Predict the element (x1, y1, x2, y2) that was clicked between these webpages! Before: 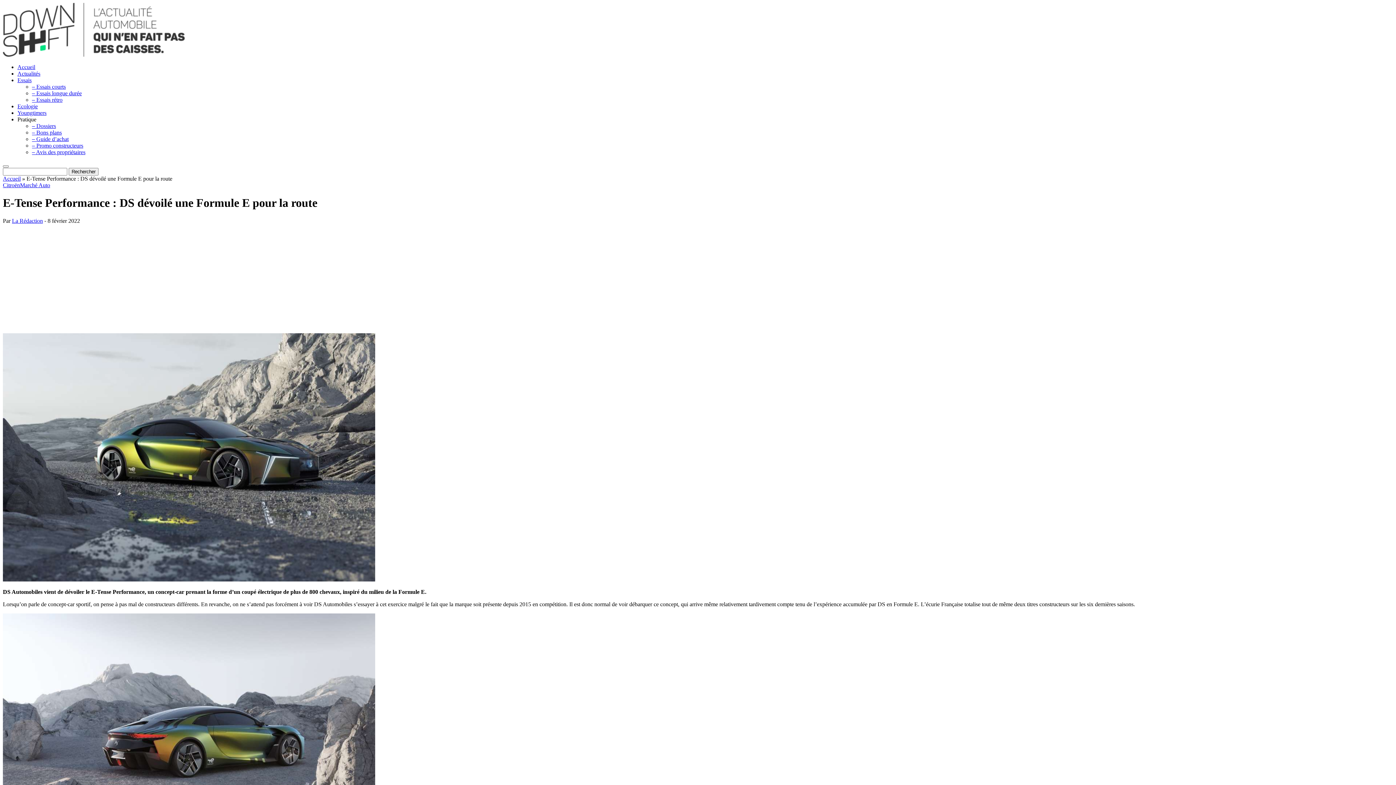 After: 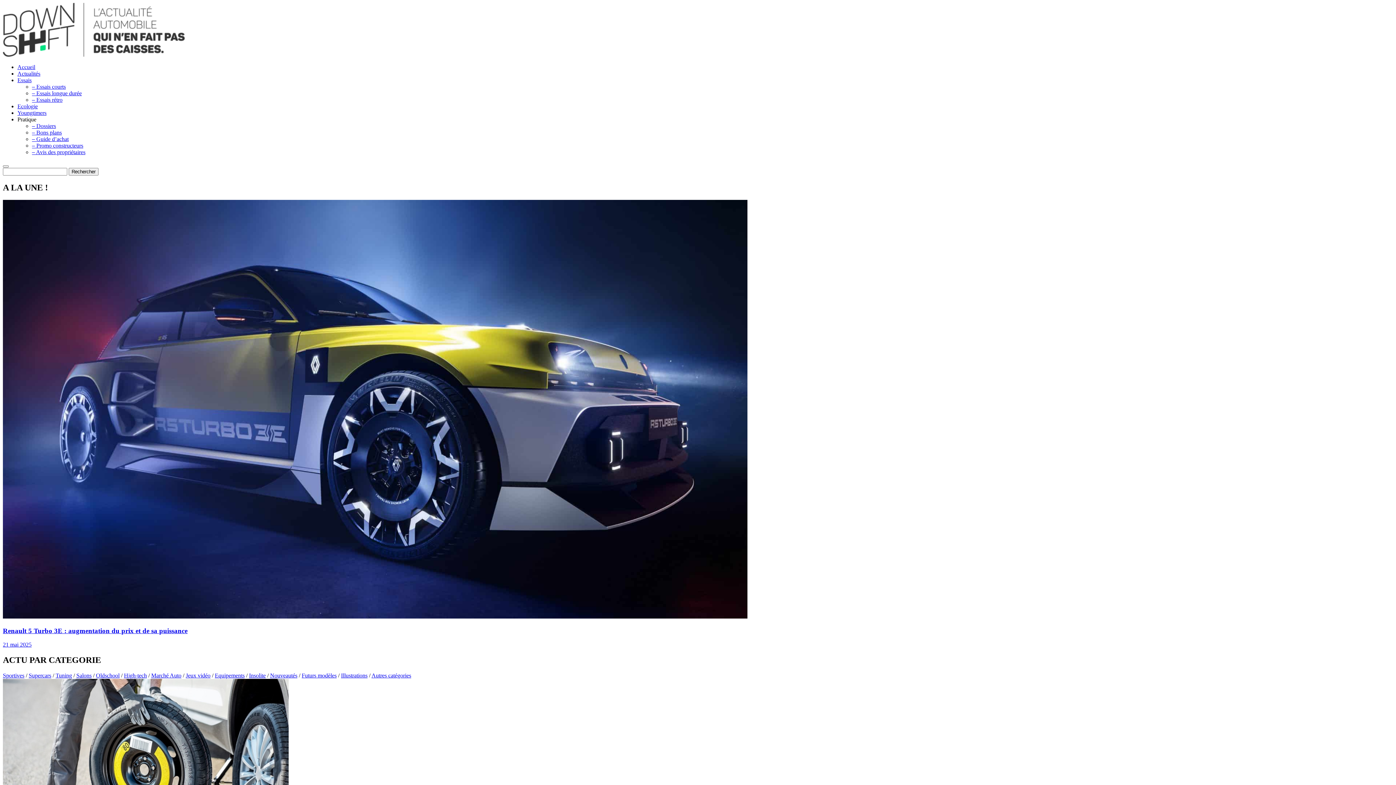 Action: label: Accueil bbox: (17, 64, 35, 70)